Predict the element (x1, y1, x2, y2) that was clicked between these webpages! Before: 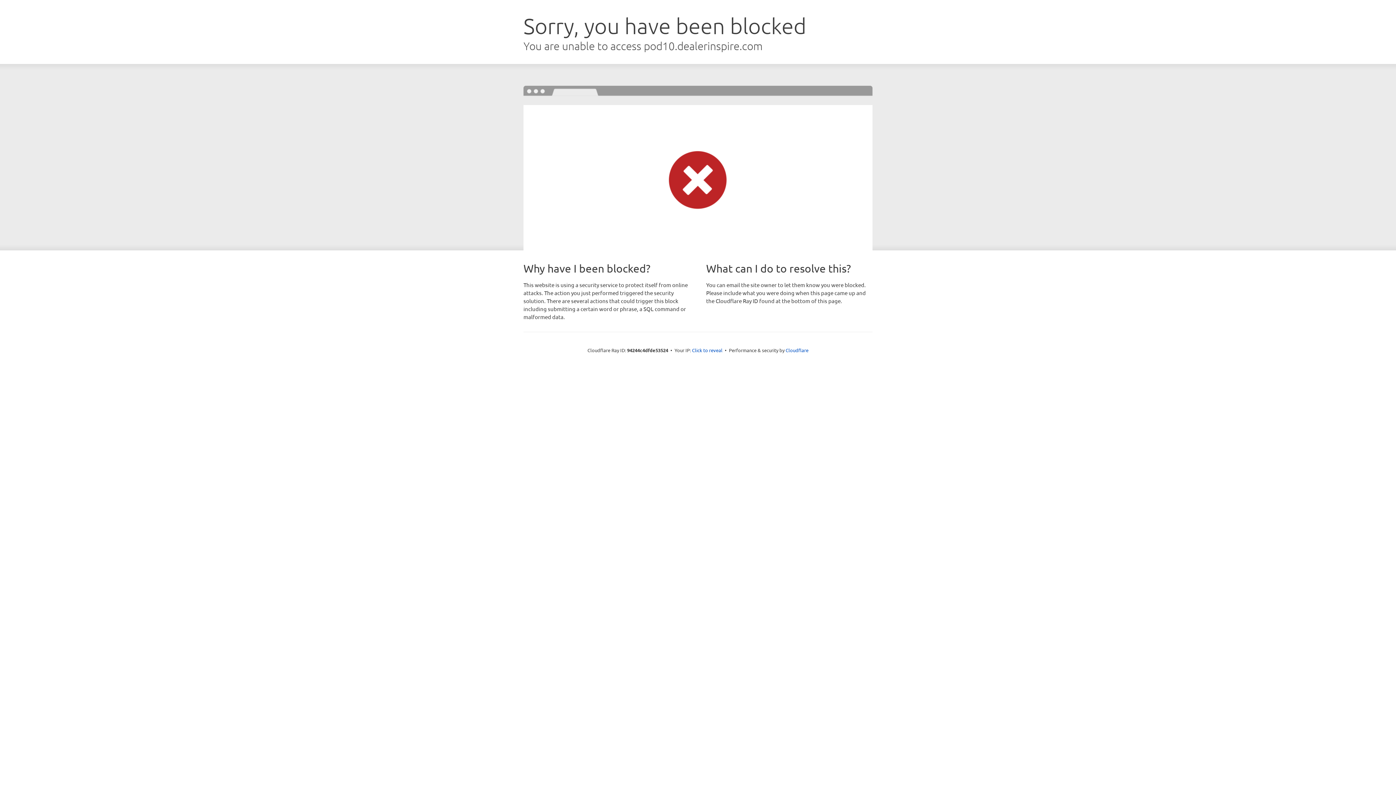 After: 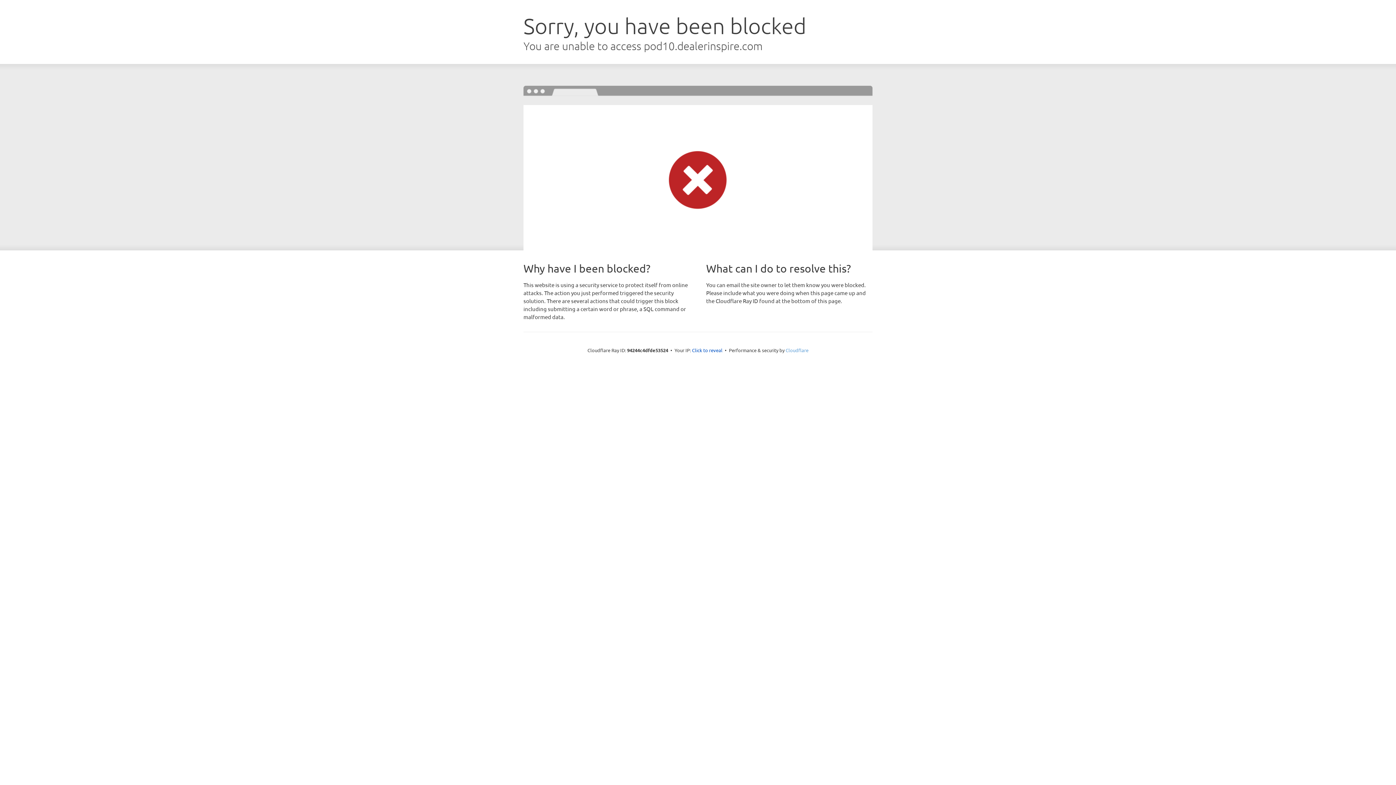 Action: bbox: (785, 347, 808, 353) label: Cloudflare